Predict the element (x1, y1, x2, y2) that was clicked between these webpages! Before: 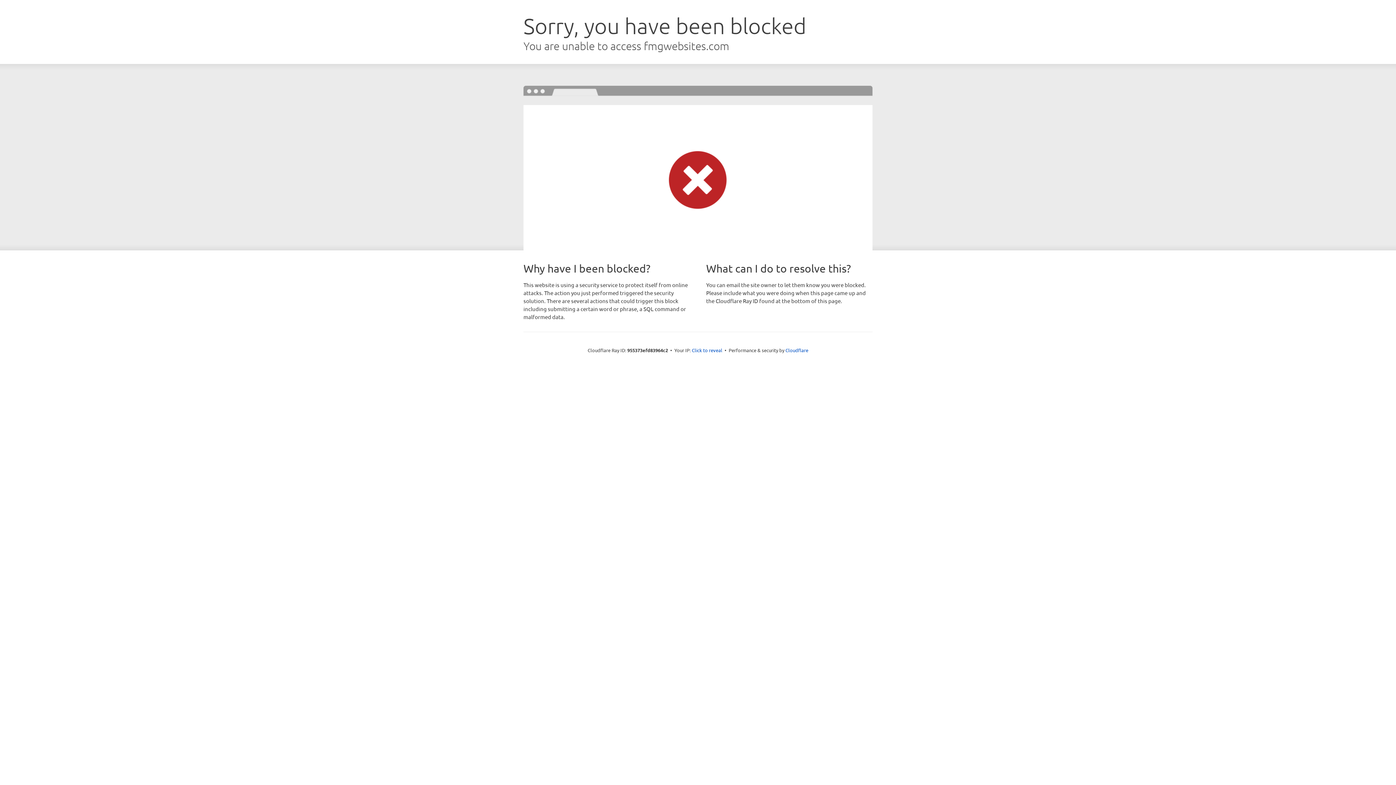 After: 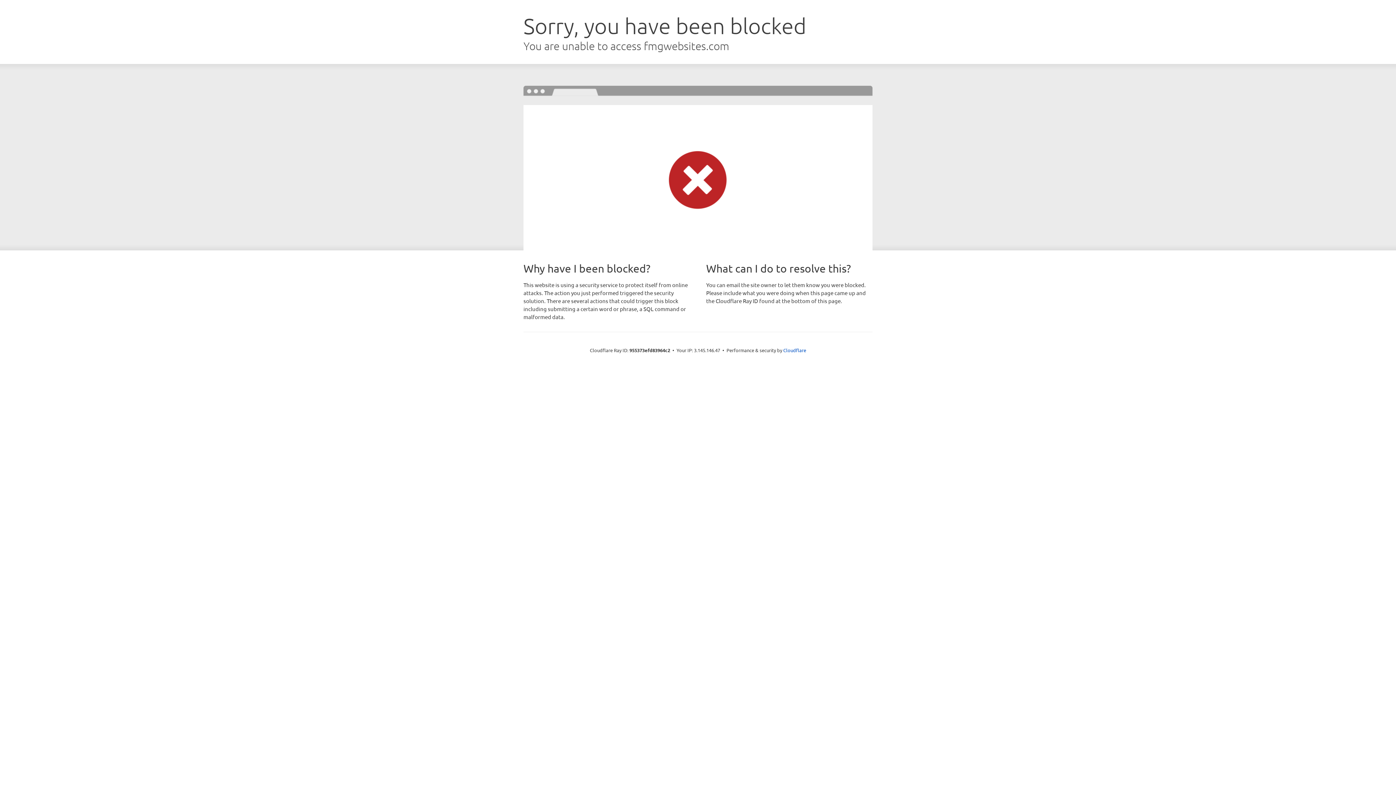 Action: label: Click to reveal bbox: (692, 346, 722, 353)